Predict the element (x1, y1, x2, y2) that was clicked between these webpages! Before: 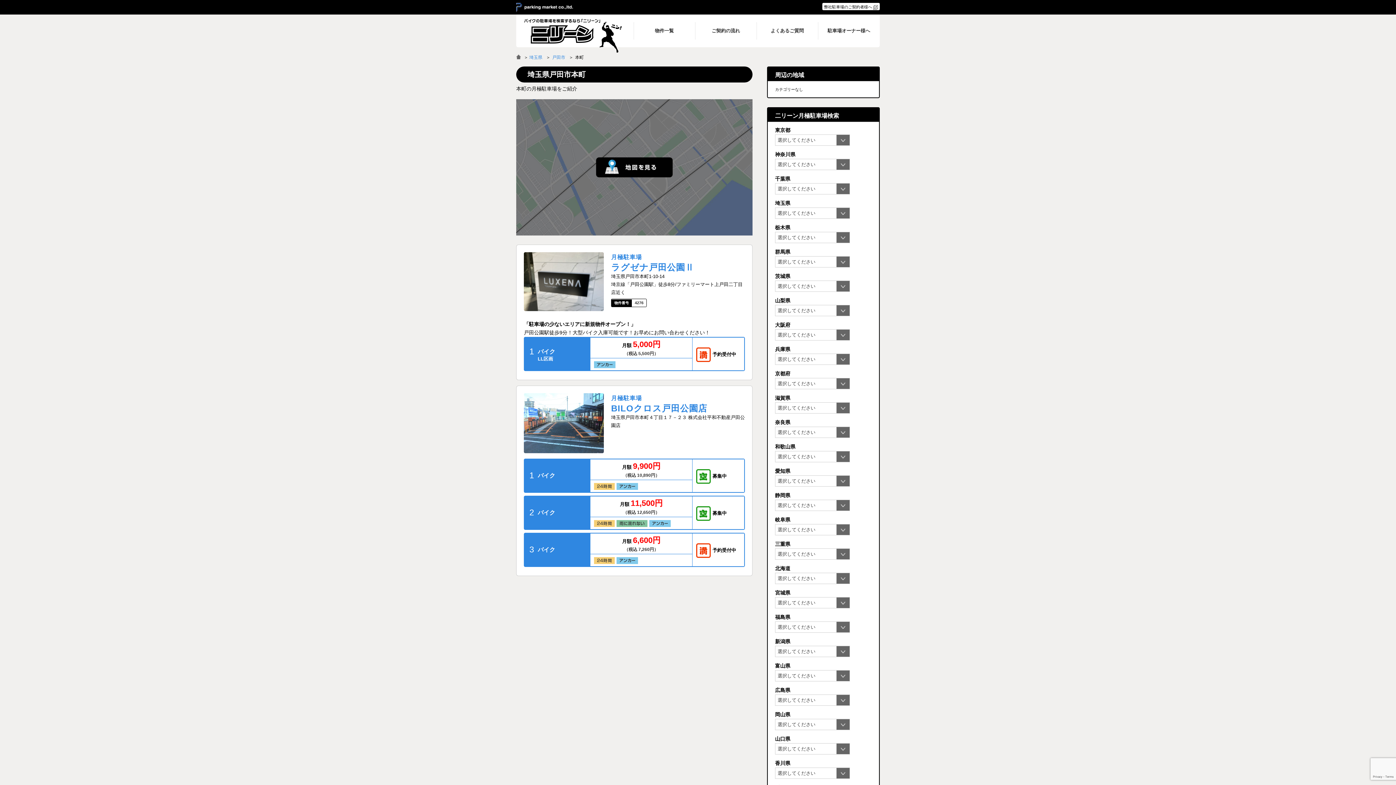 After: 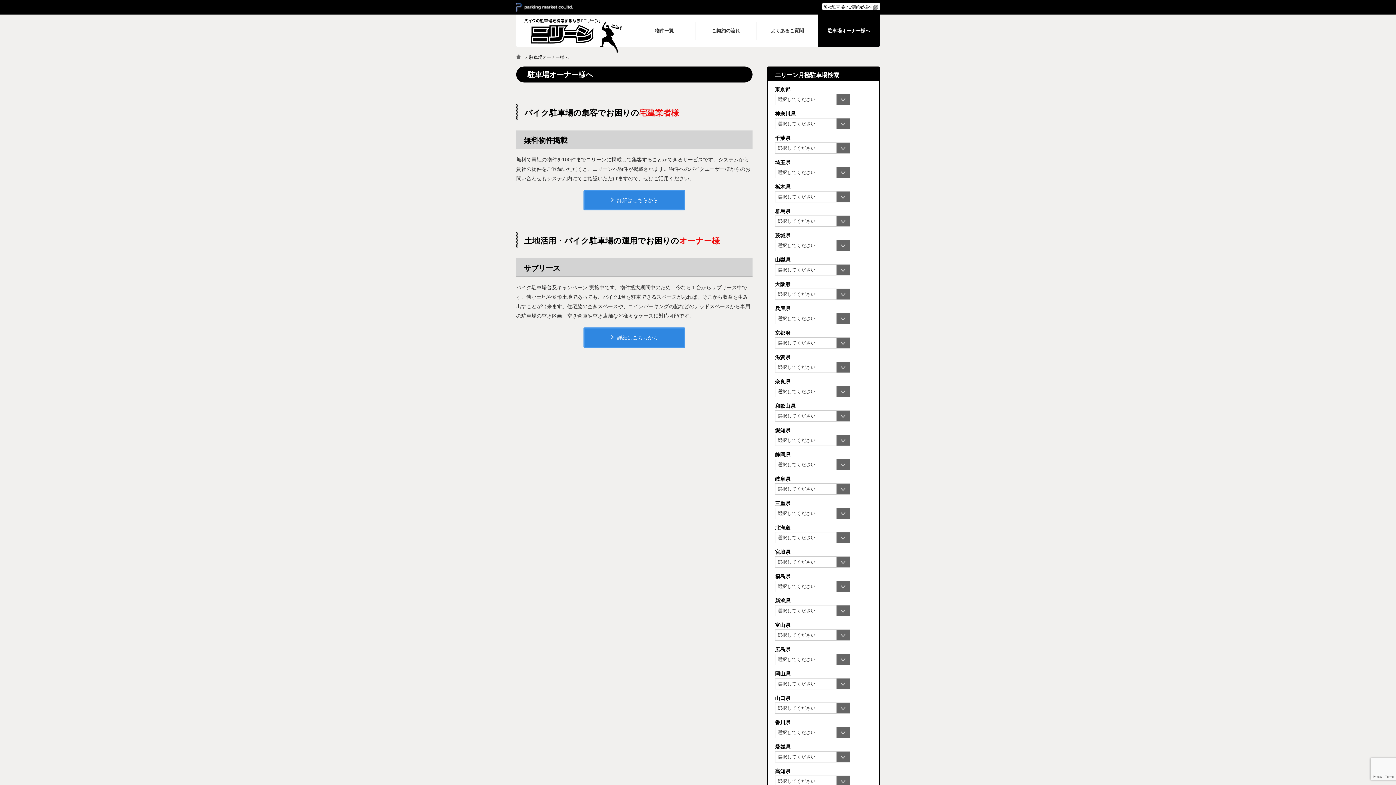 Action: bbox: (818, 14, 880, 47) label: 駐車場オーナー様へ